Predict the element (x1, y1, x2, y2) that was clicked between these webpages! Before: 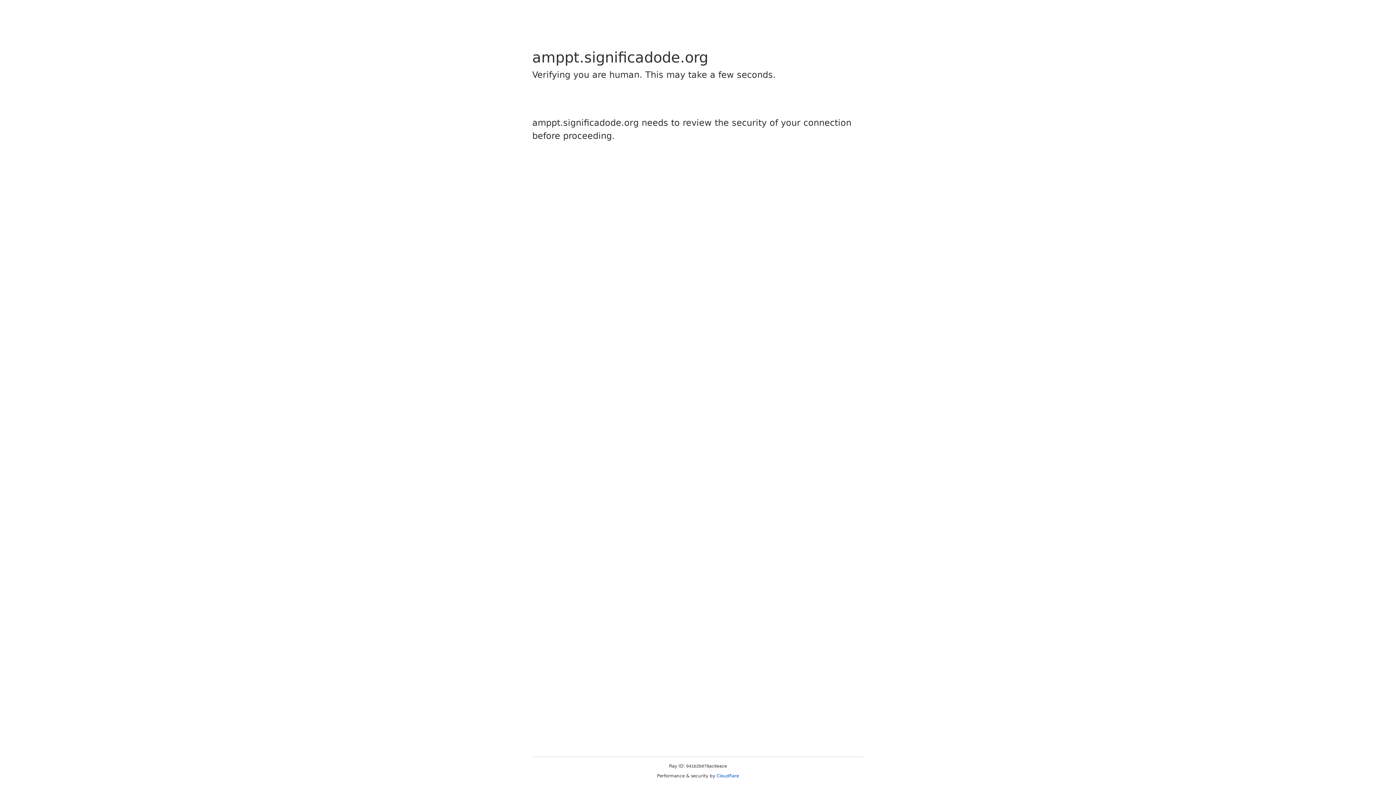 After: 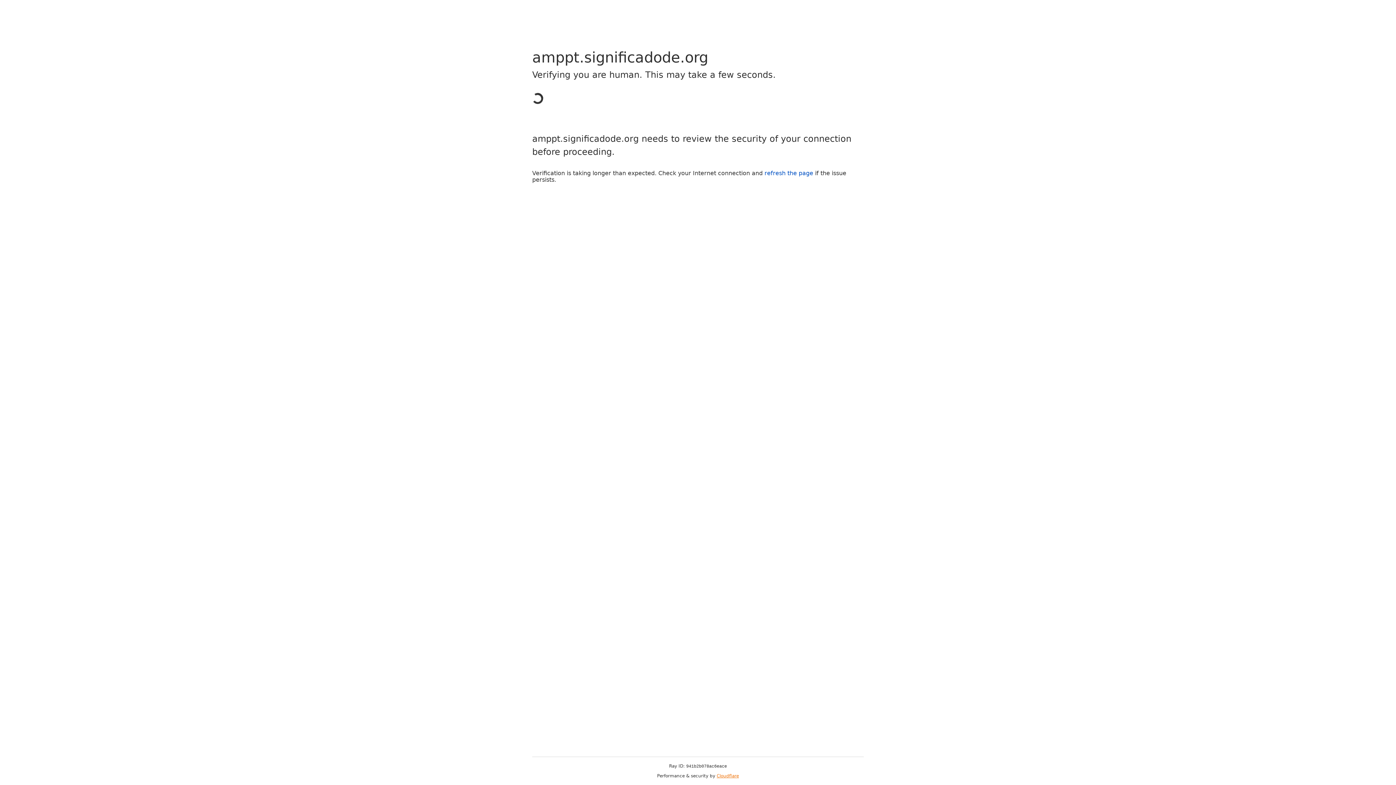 Action: bbox: (716, 773, 739, 778) label: Cloudflare